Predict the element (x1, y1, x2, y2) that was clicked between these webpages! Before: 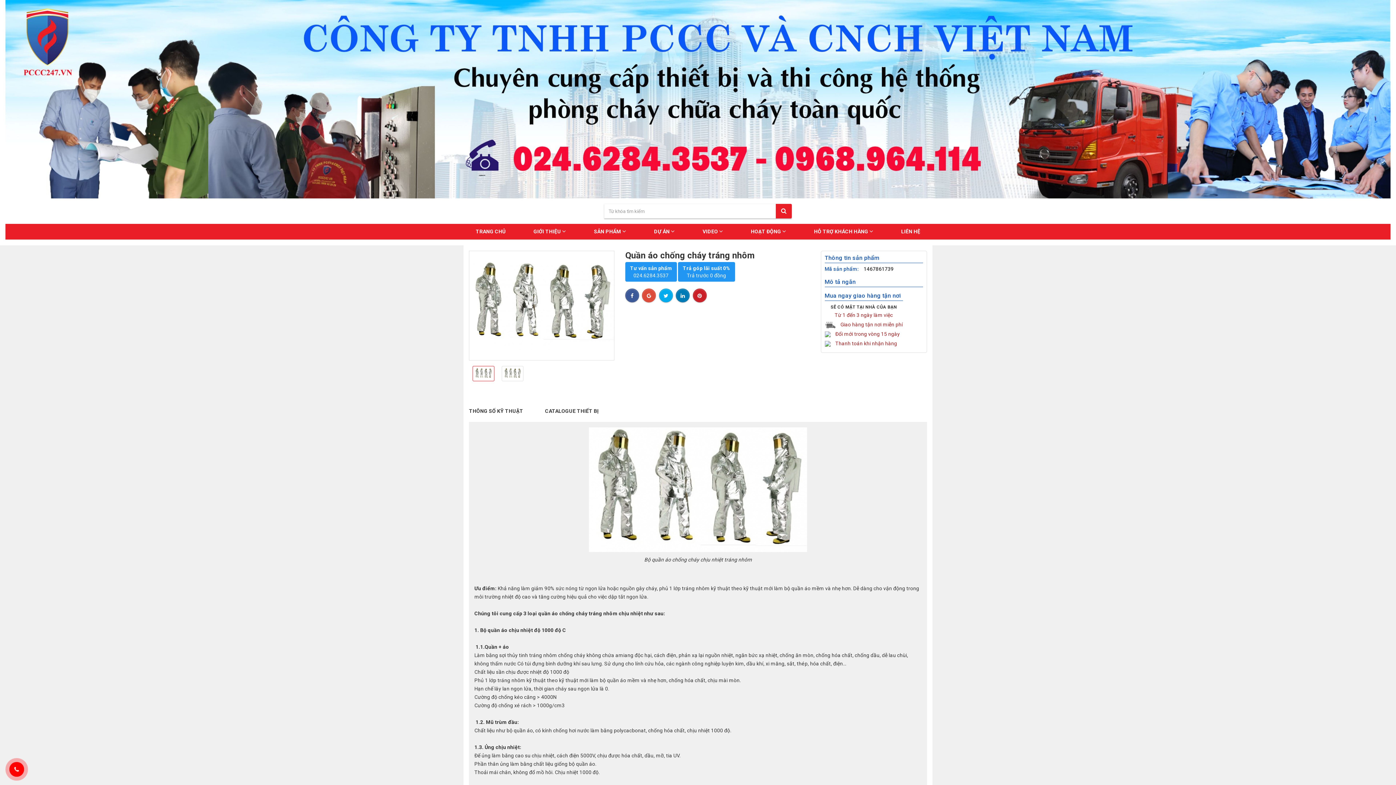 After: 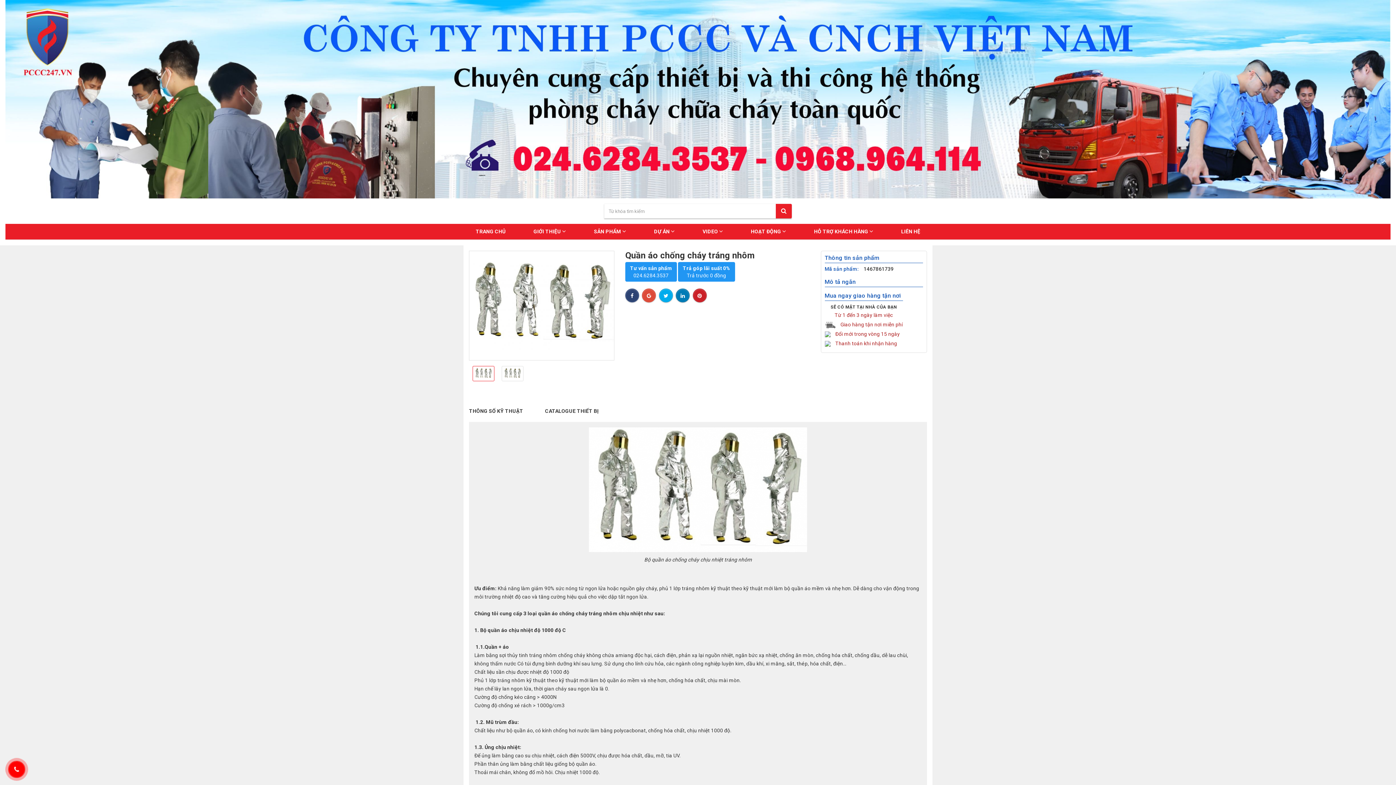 Action: bbox: (625, 288, 639, 302)